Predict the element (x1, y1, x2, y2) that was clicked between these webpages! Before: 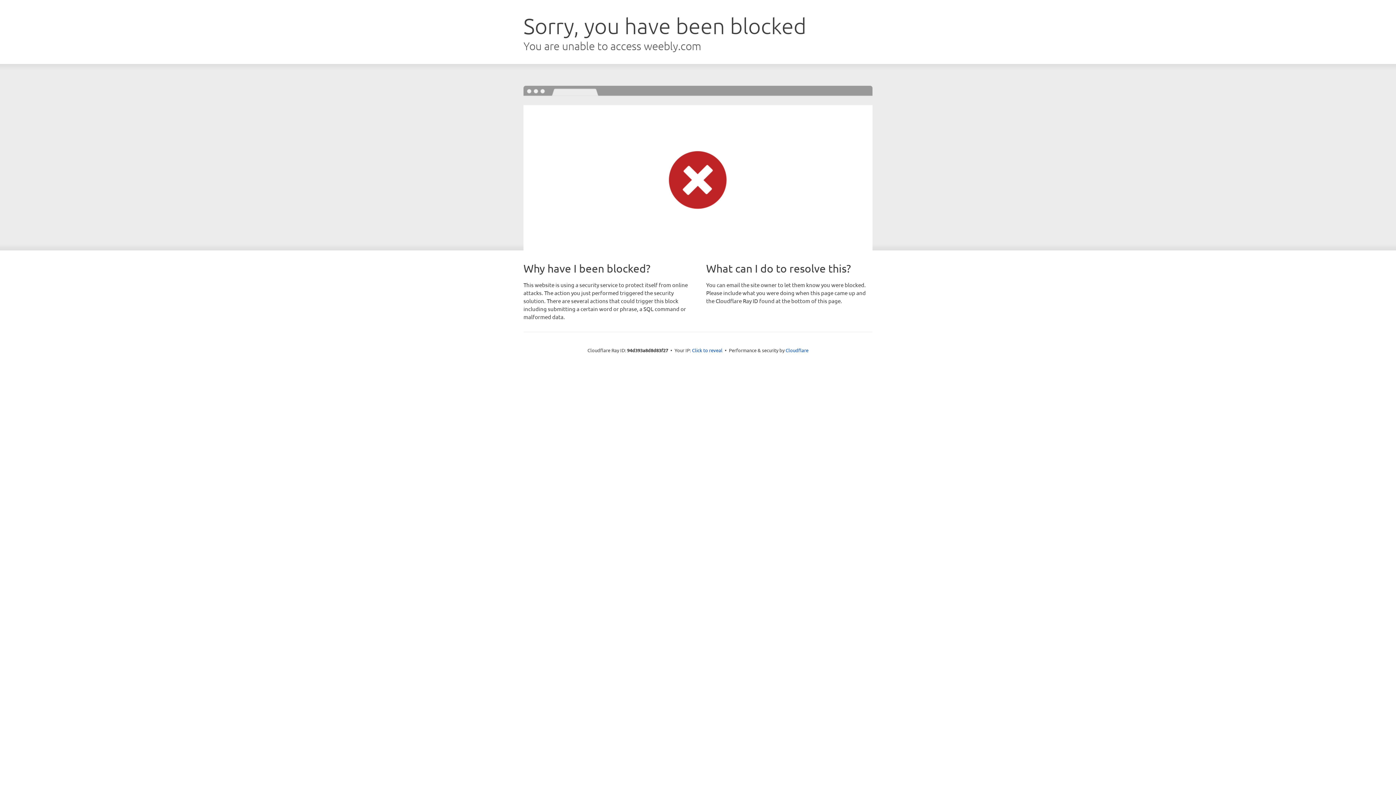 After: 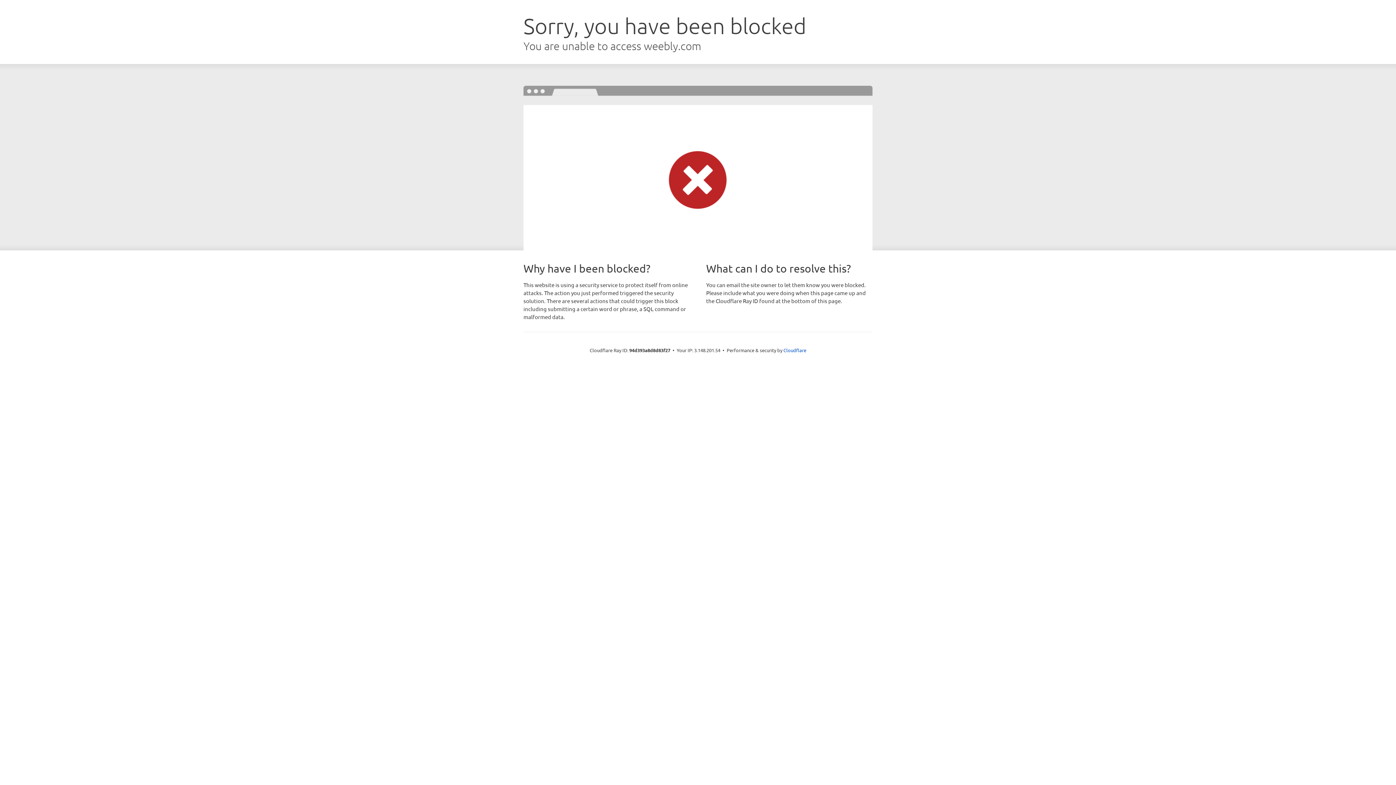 Action: bbox: (692, 346, 722, 353) label: Click to reveal